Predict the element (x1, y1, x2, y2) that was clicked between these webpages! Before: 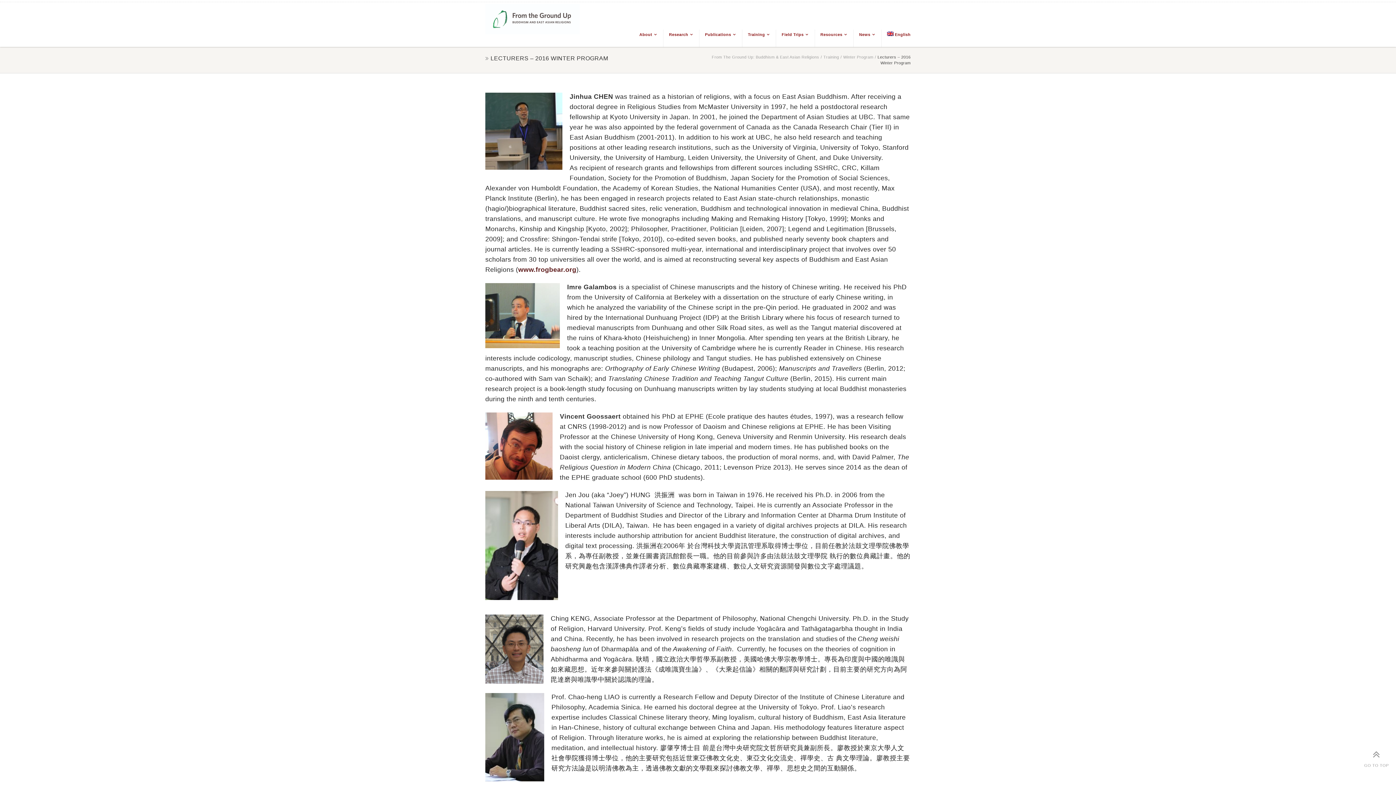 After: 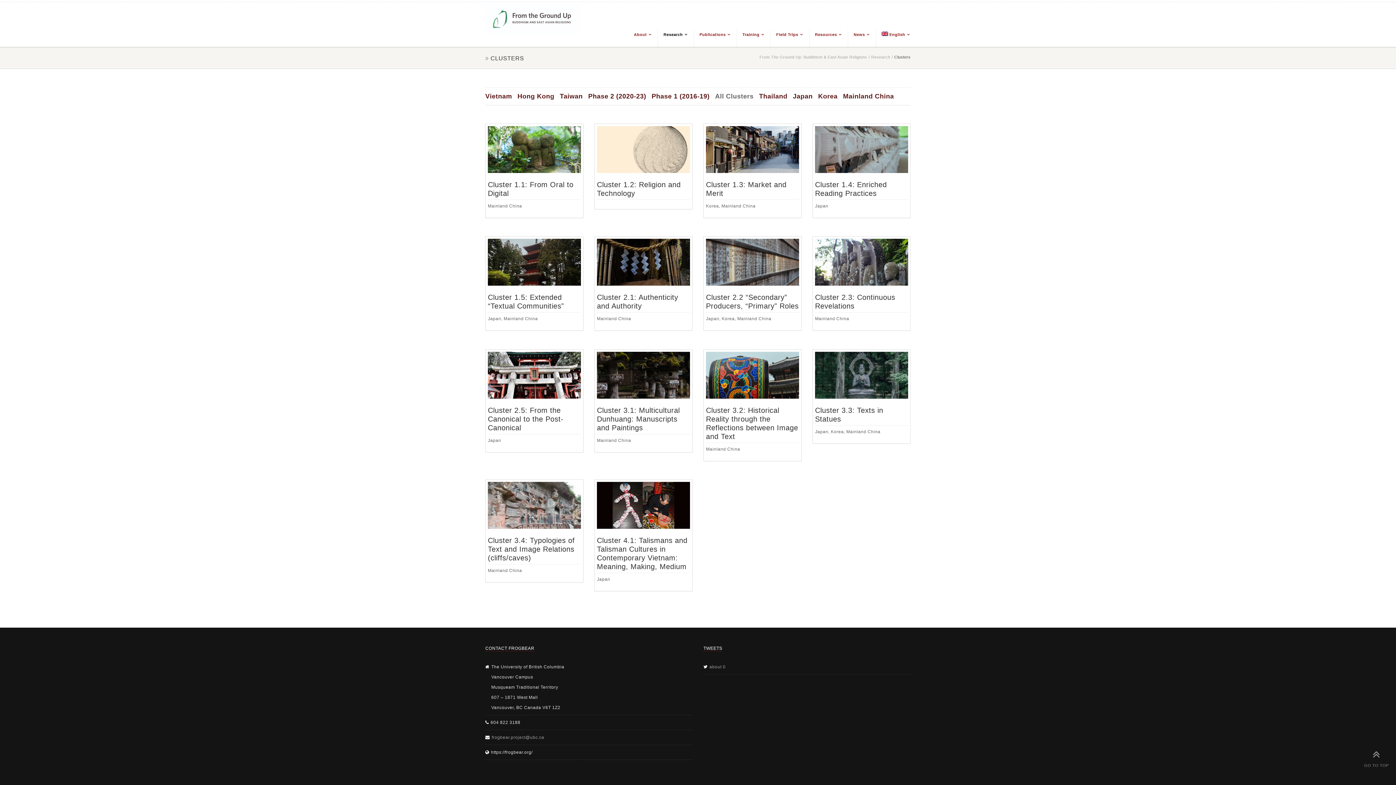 Action: label: Research bbox: (663, 29, 693, 46)